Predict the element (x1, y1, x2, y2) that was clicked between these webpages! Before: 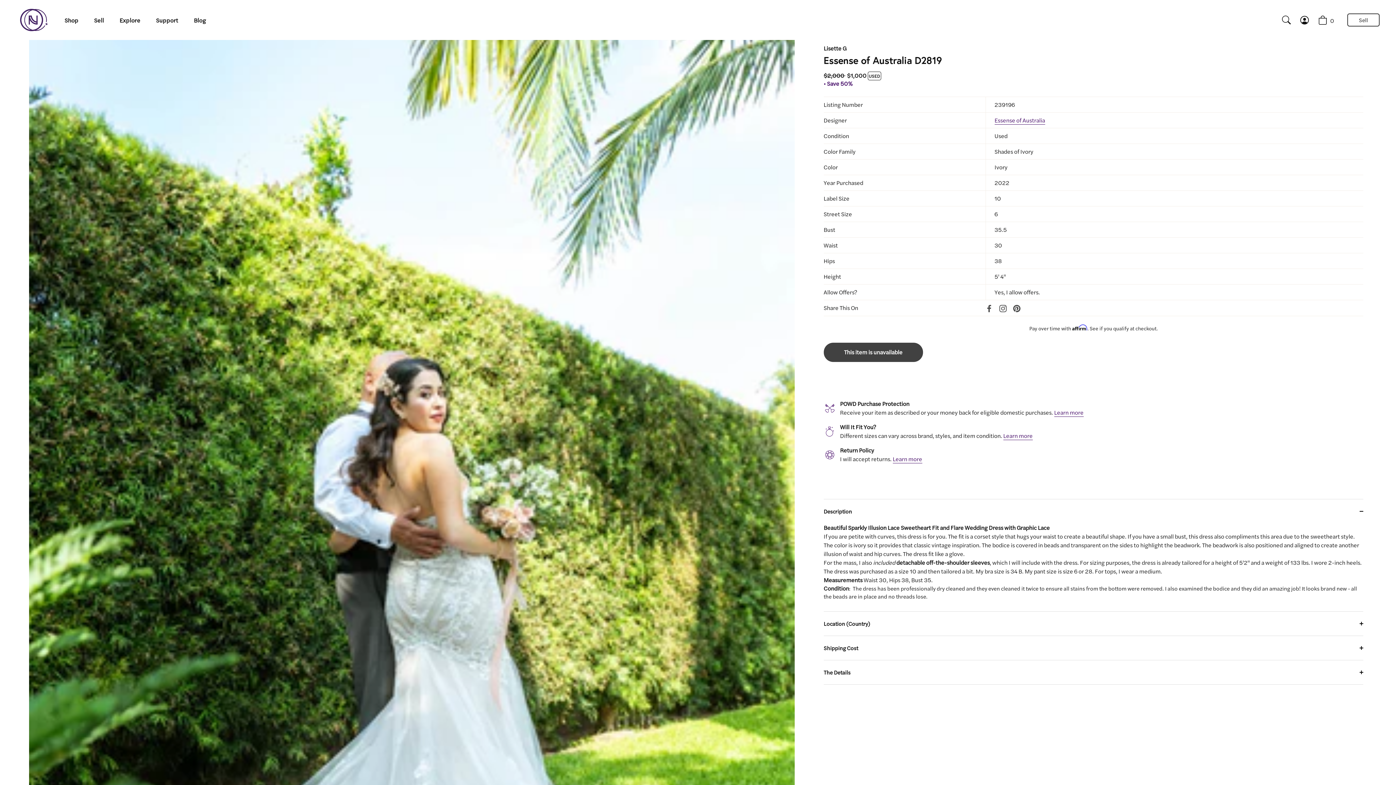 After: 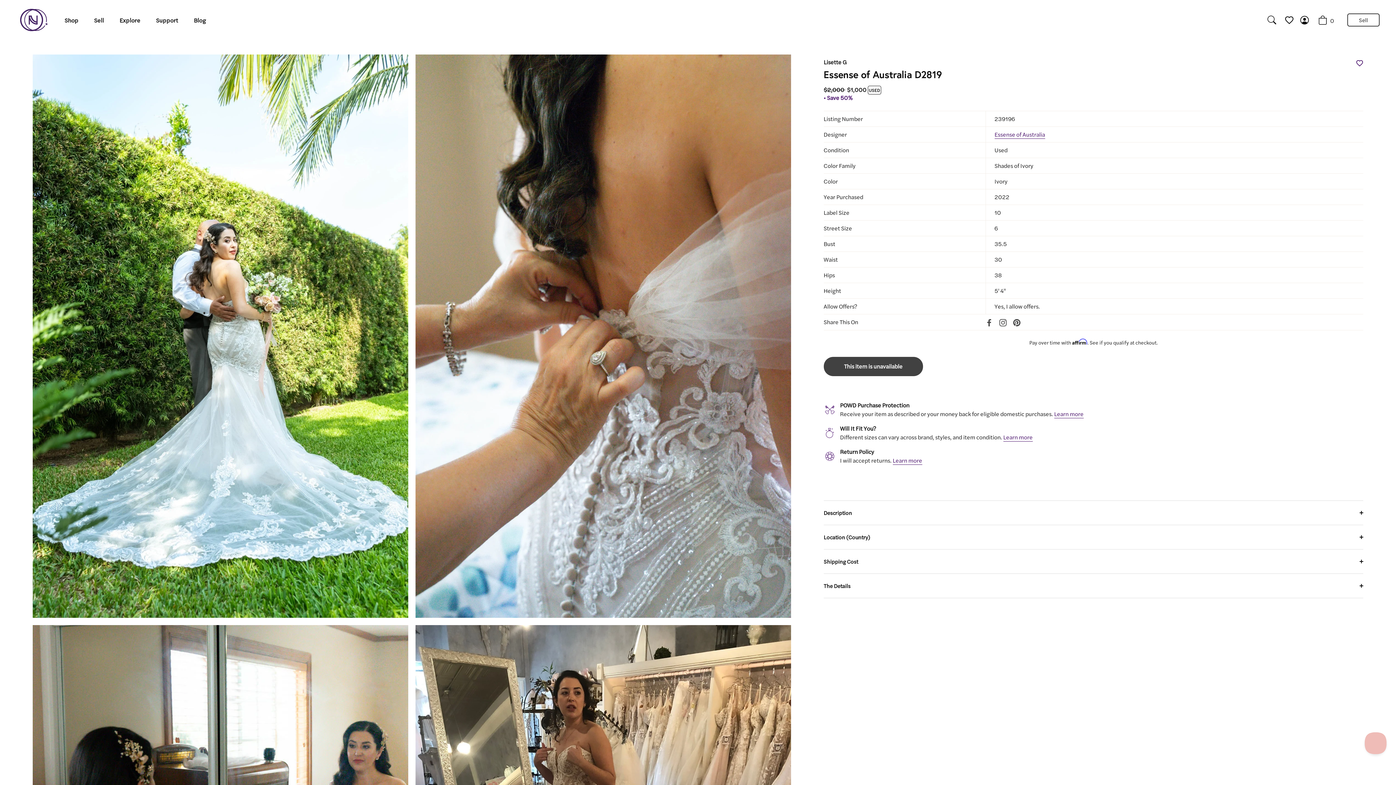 Action: bbox: (1079, 584, 1107, 592) label: Description